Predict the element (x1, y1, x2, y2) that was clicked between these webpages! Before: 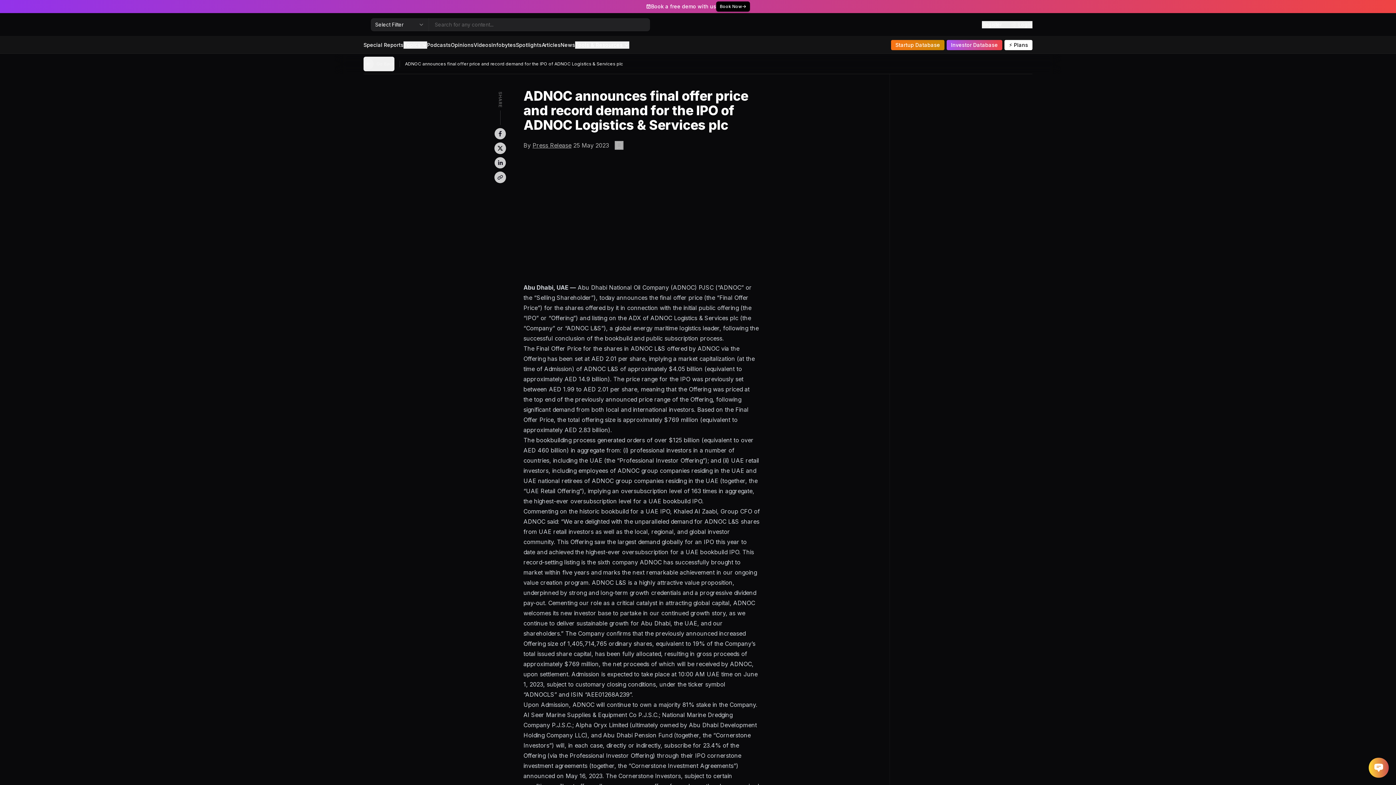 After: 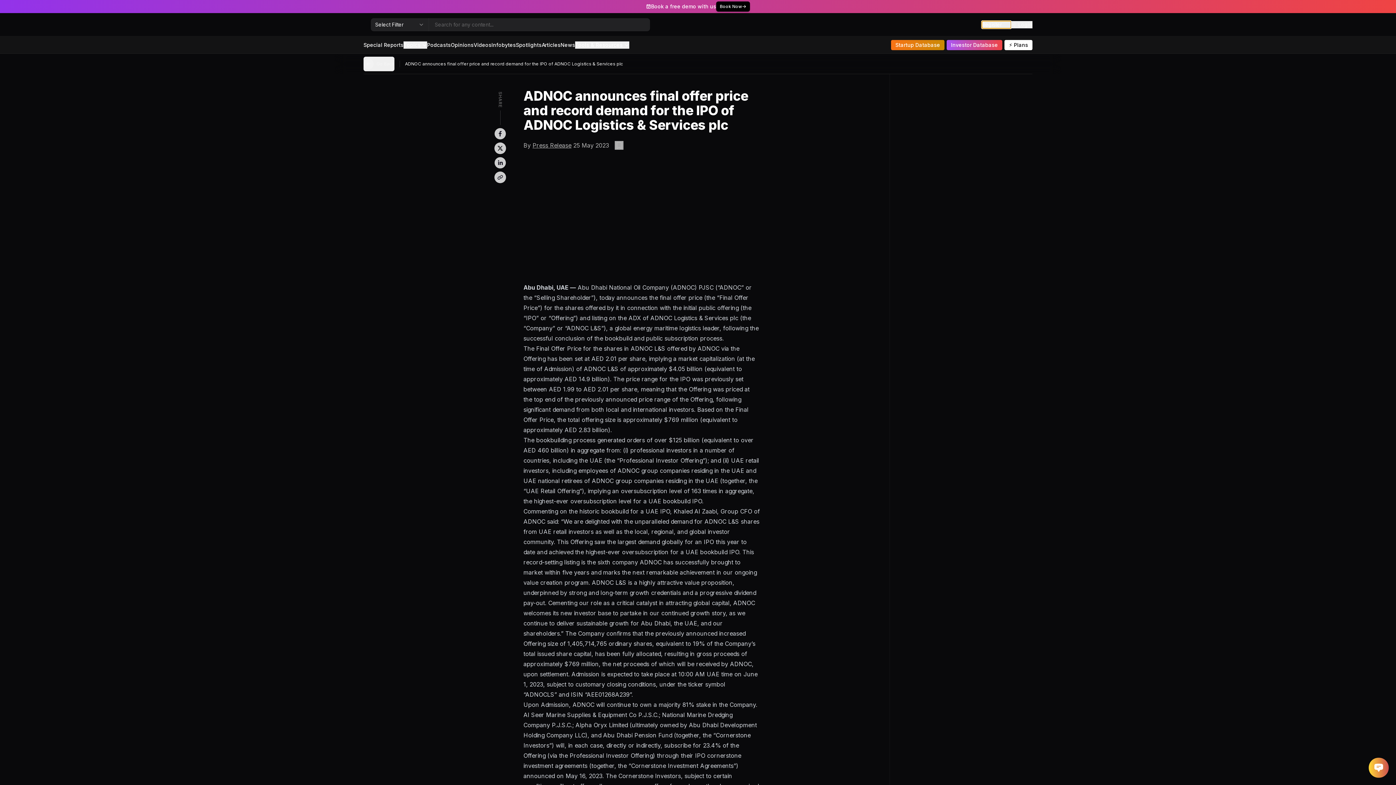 Action: label: Register bbox: (982, 20, 1011, 28)